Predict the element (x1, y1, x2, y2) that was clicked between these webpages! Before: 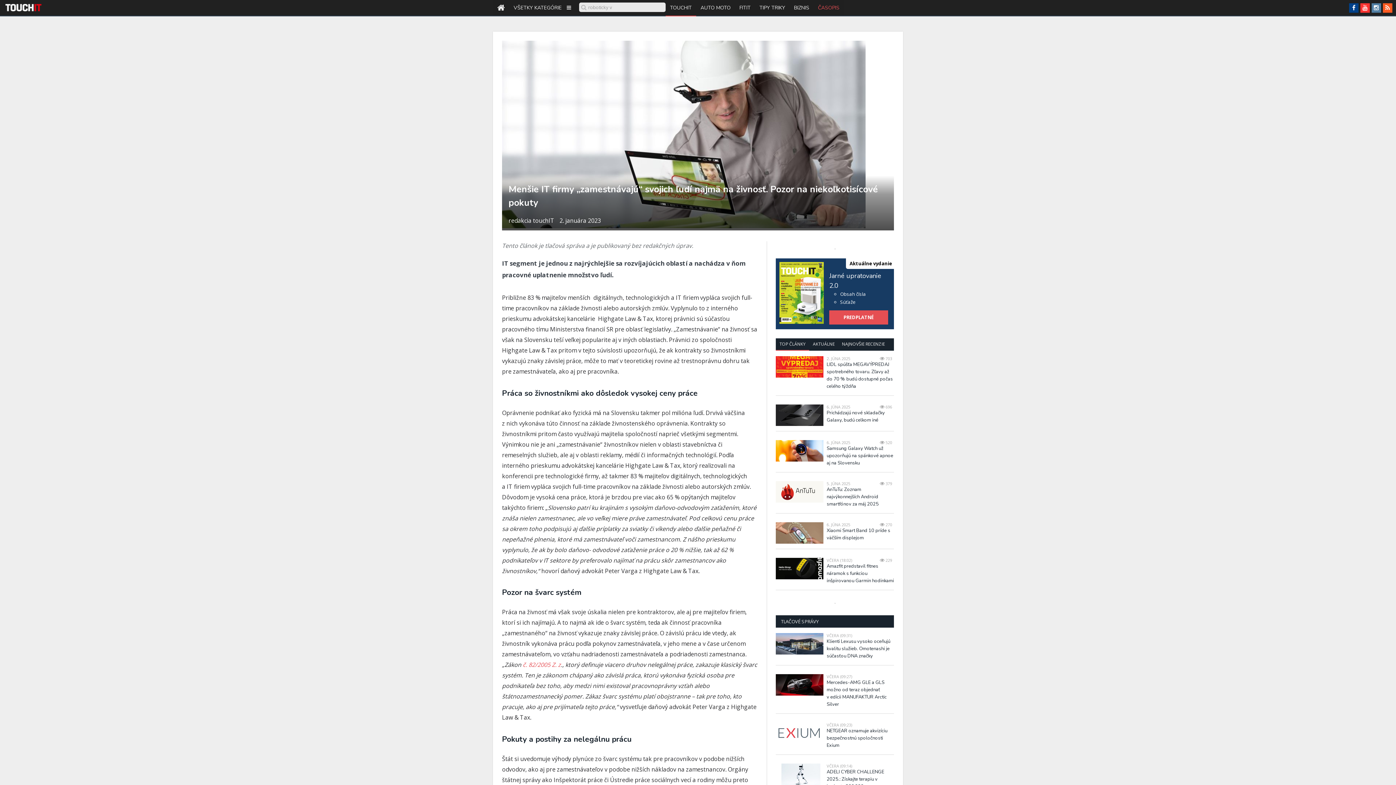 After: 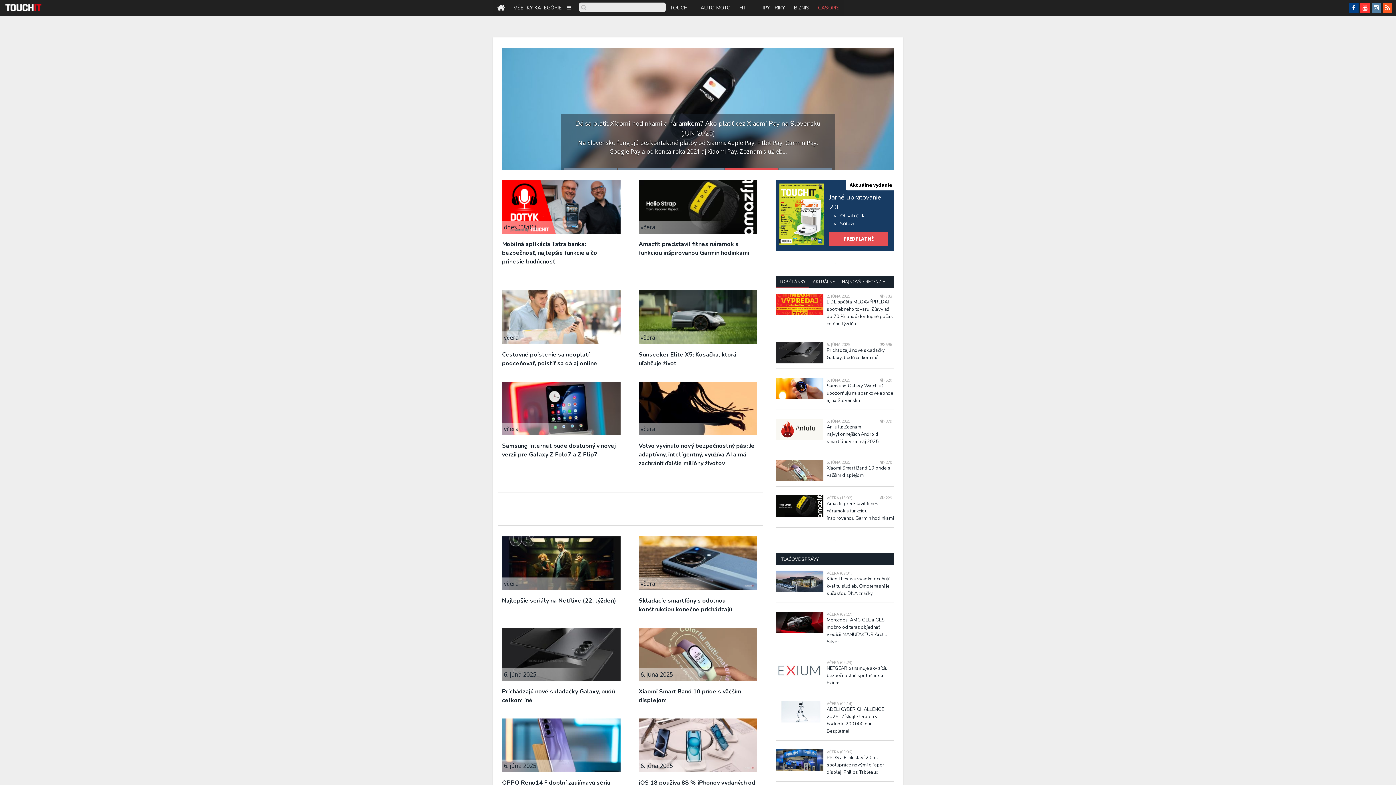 Action: bbox: (493, 0, 509, 16)